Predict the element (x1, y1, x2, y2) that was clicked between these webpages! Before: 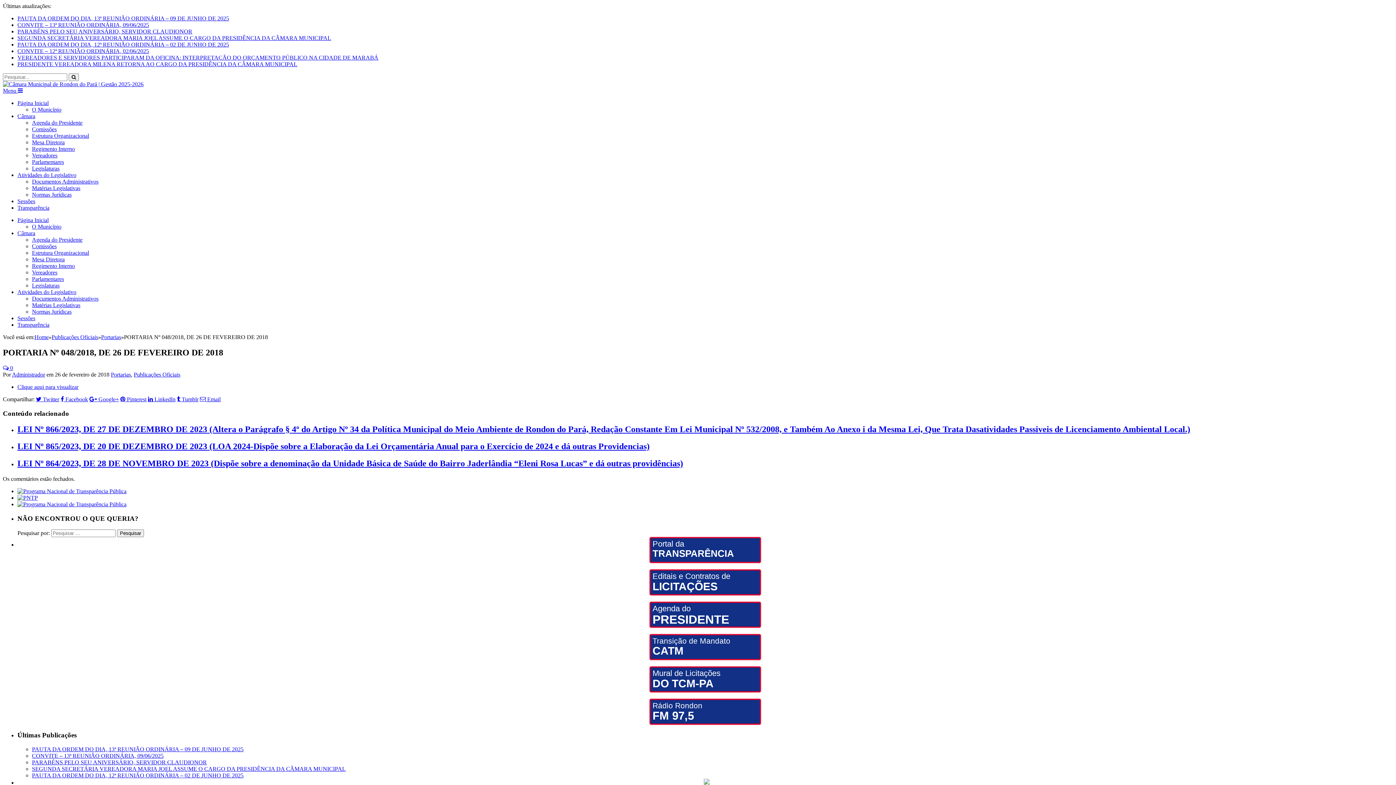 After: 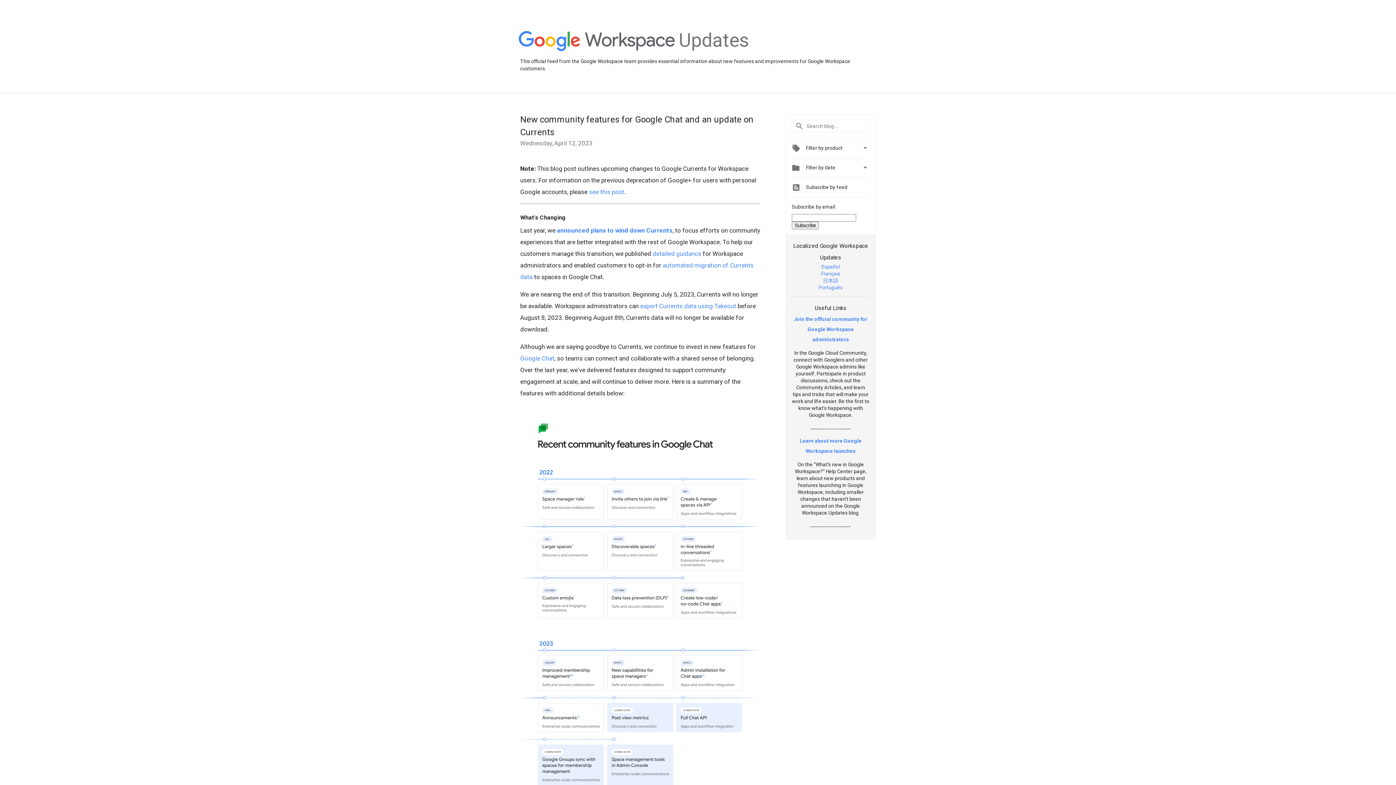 Action: bbox: (89, 396, 118, 402) label:  Google+